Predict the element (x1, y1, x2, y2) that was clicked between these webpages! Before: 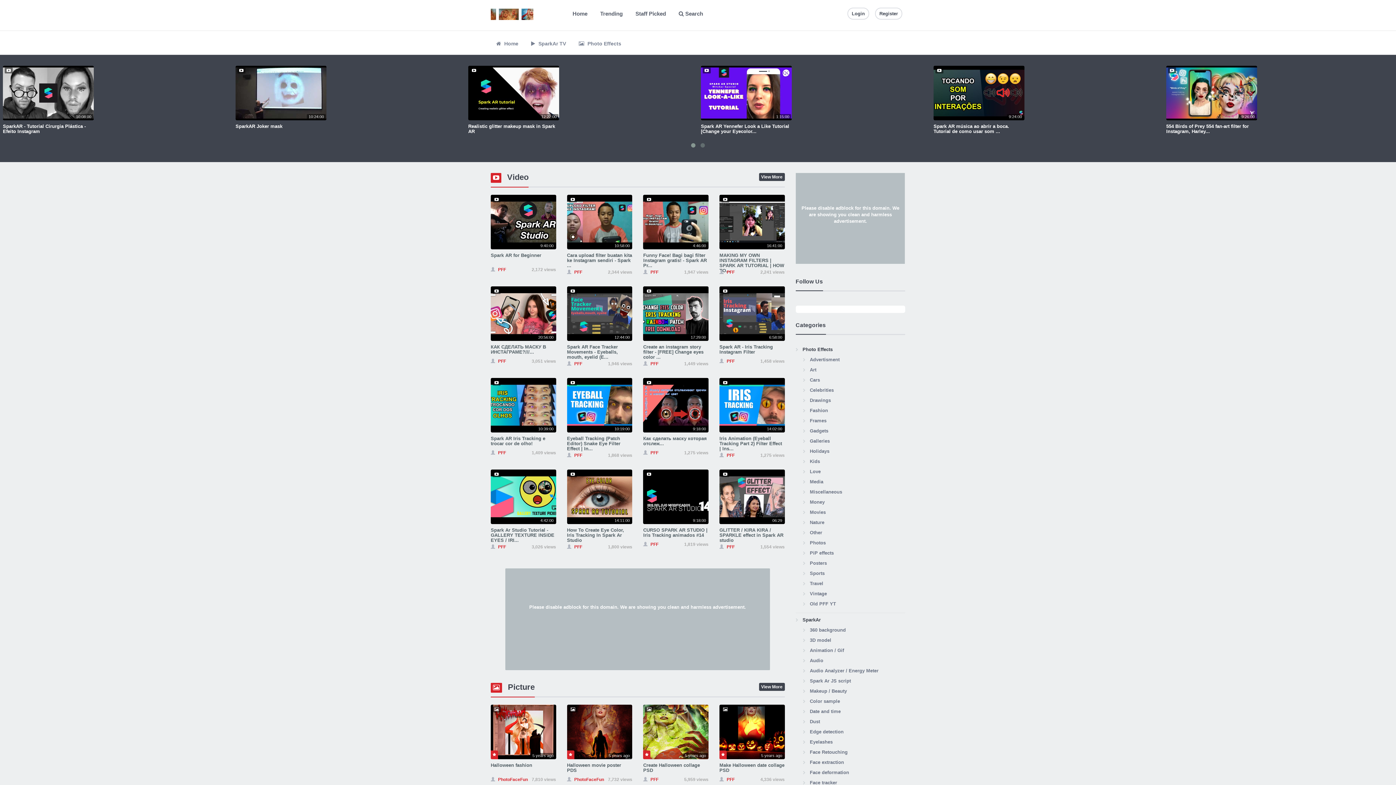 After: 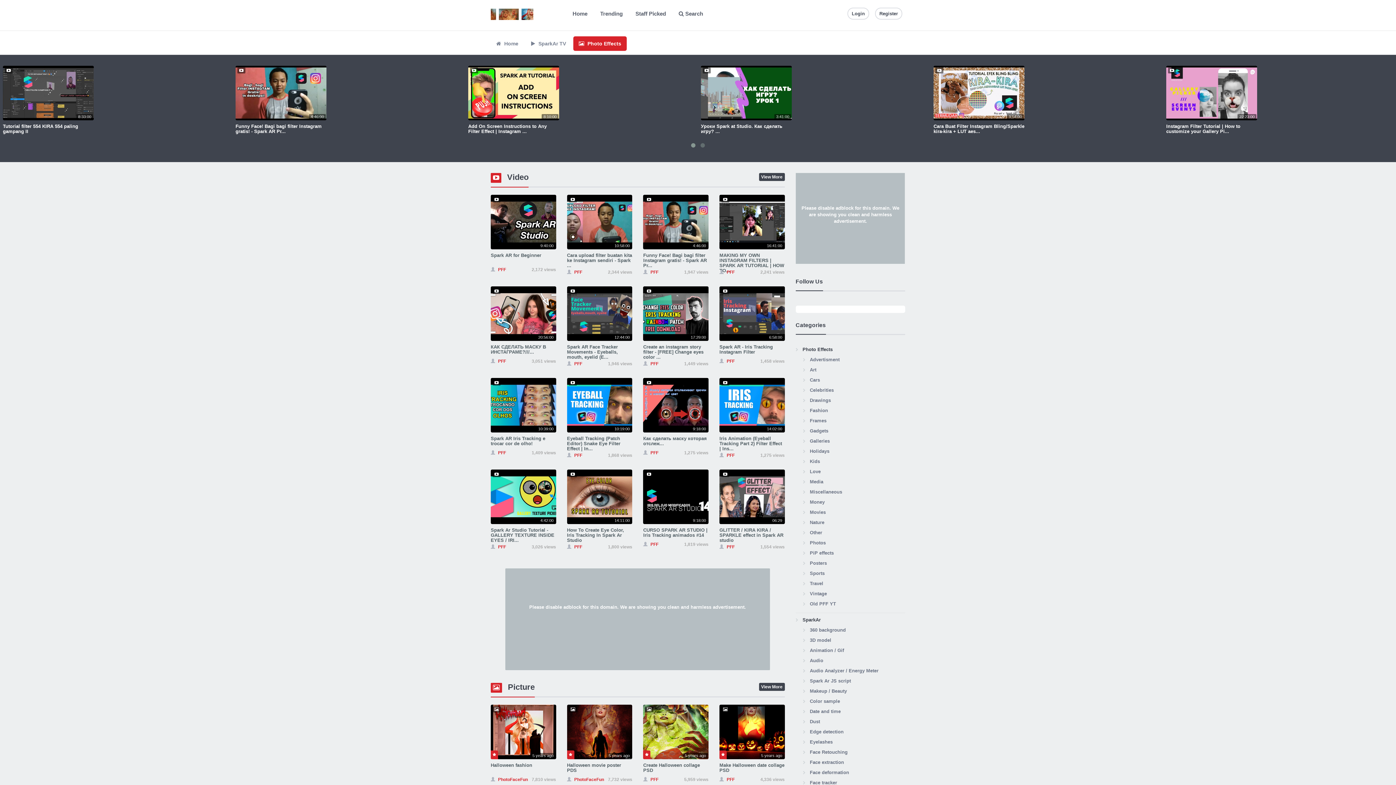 Action: bbox: (759, 683, 784, 691) label: View More